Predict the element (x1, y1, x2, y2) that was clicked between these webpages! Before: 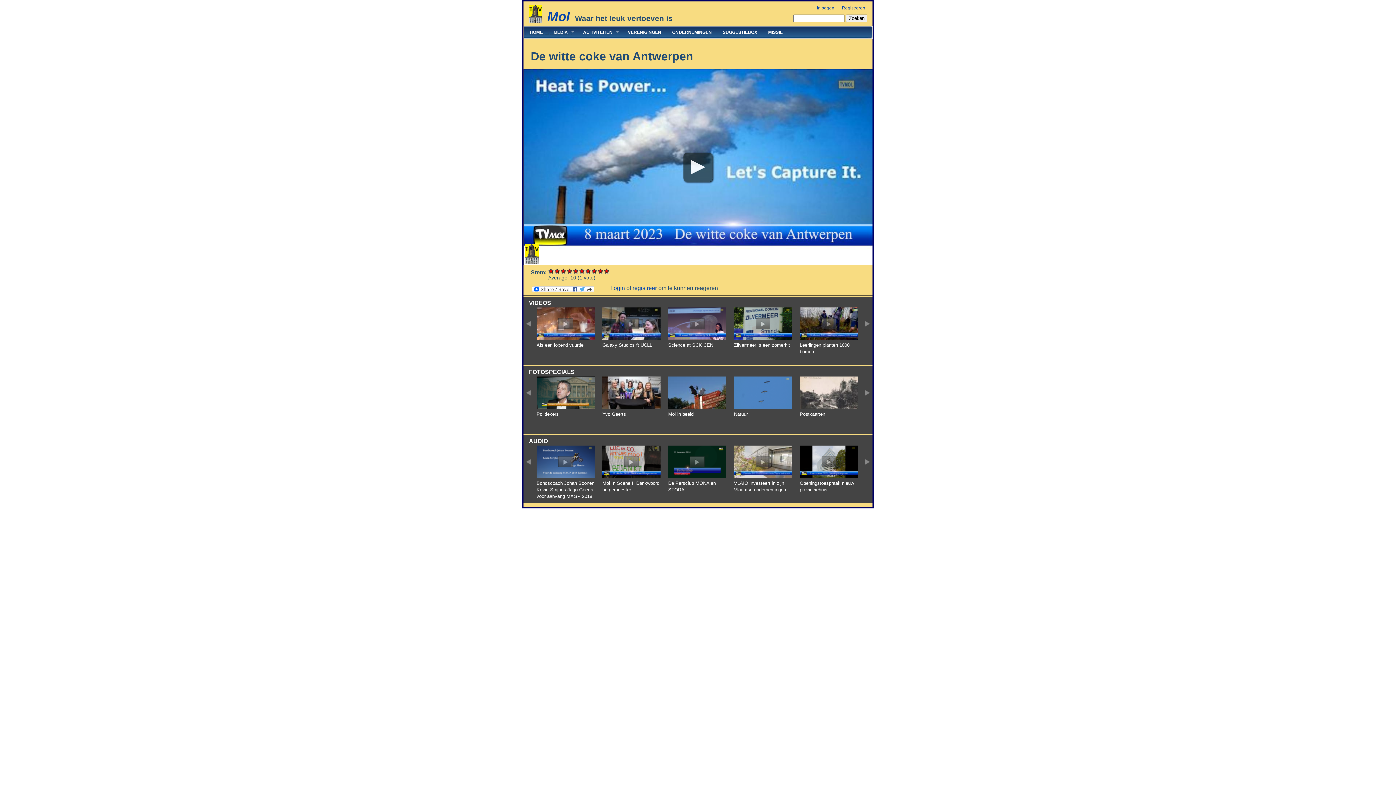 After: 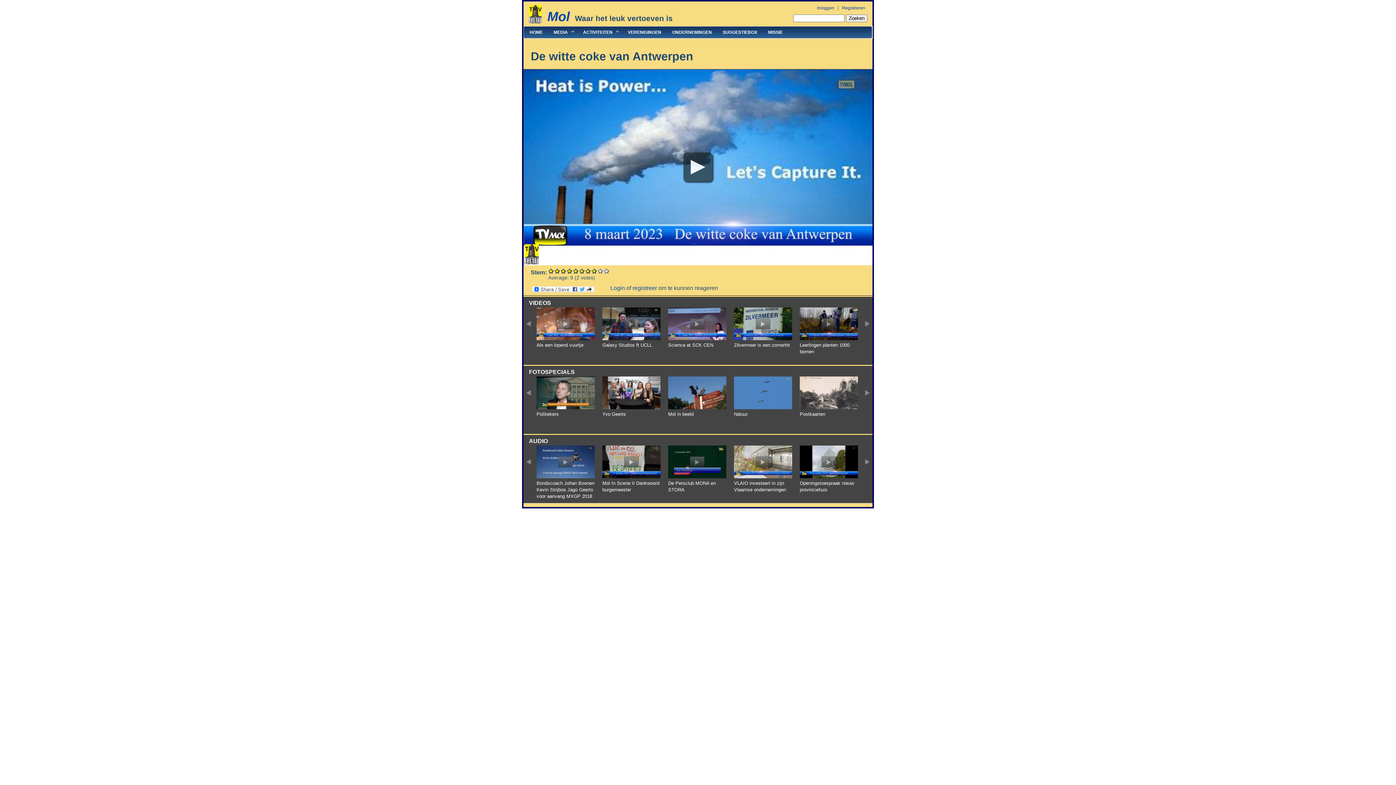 Action: label: Give De witte coke van Antwerpen 8/10 bbox: (591, 268, 597, 273)